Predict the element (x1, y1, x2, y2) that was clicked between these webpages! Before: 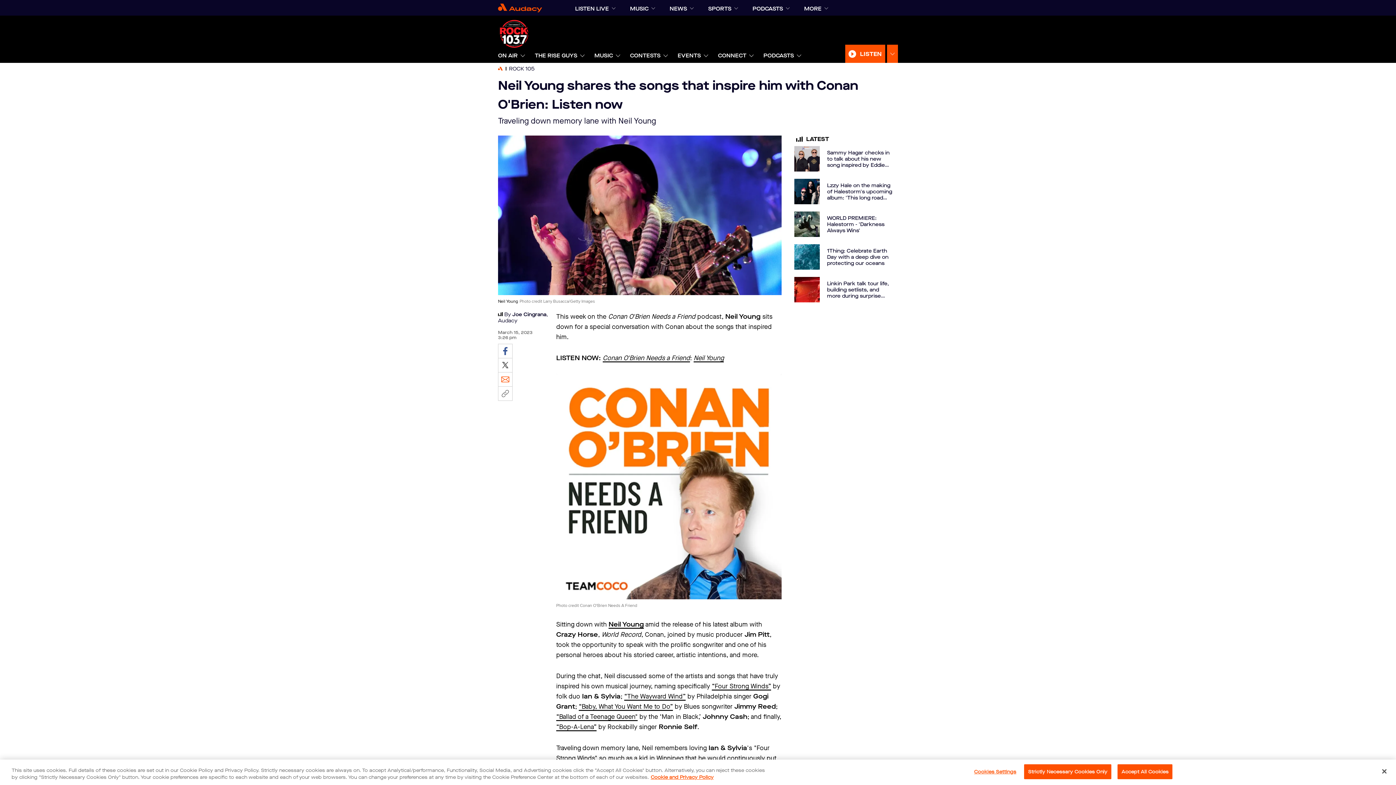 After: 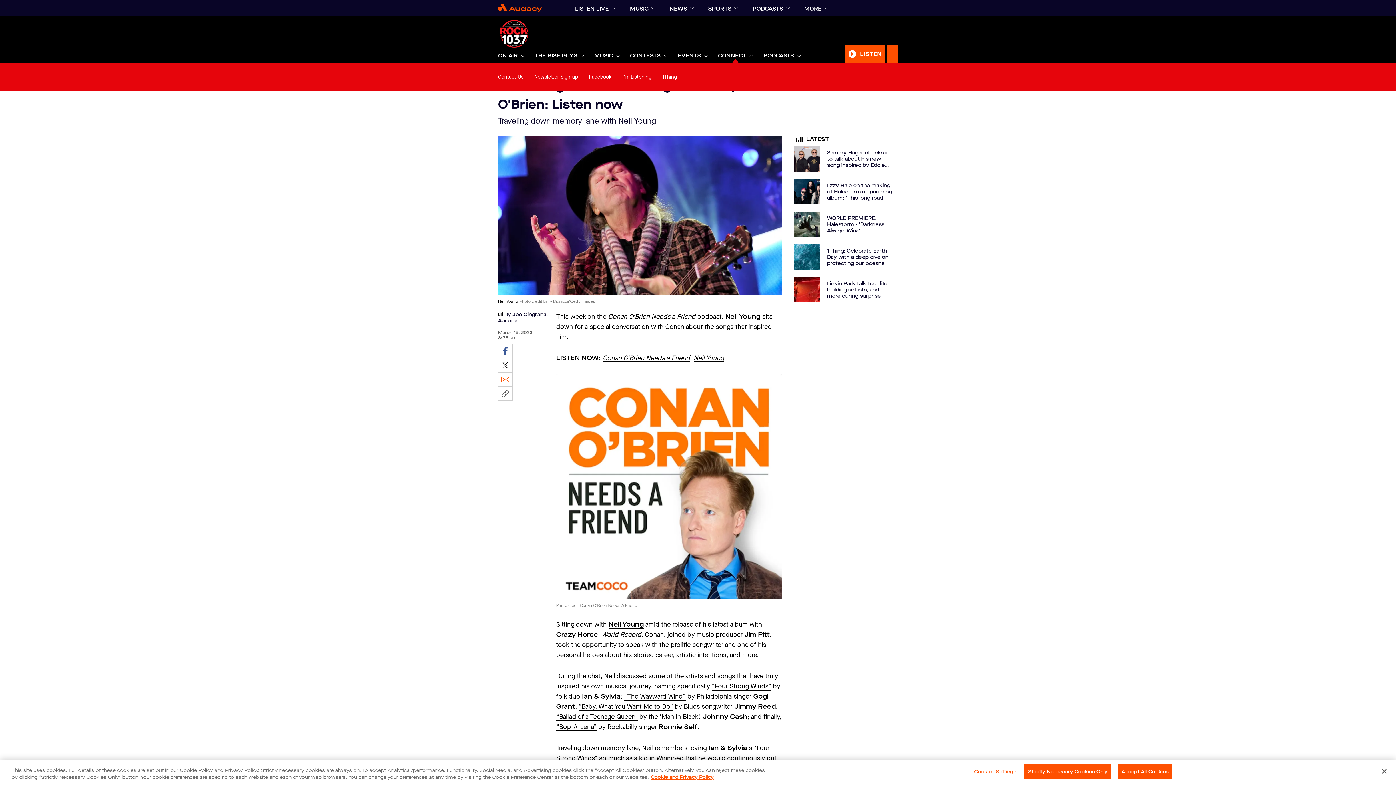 Action: bbox: (718, 48, 746, 62) label: CONNECT